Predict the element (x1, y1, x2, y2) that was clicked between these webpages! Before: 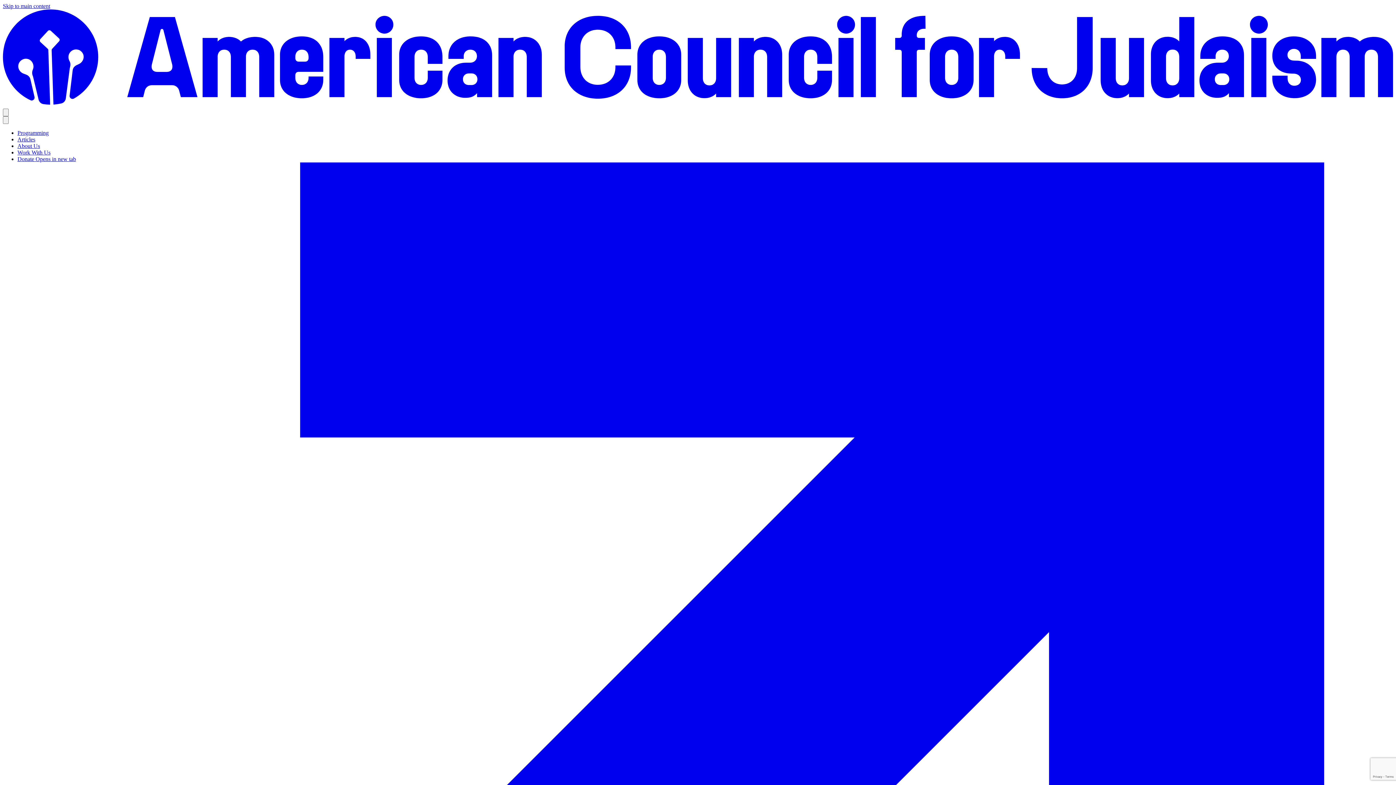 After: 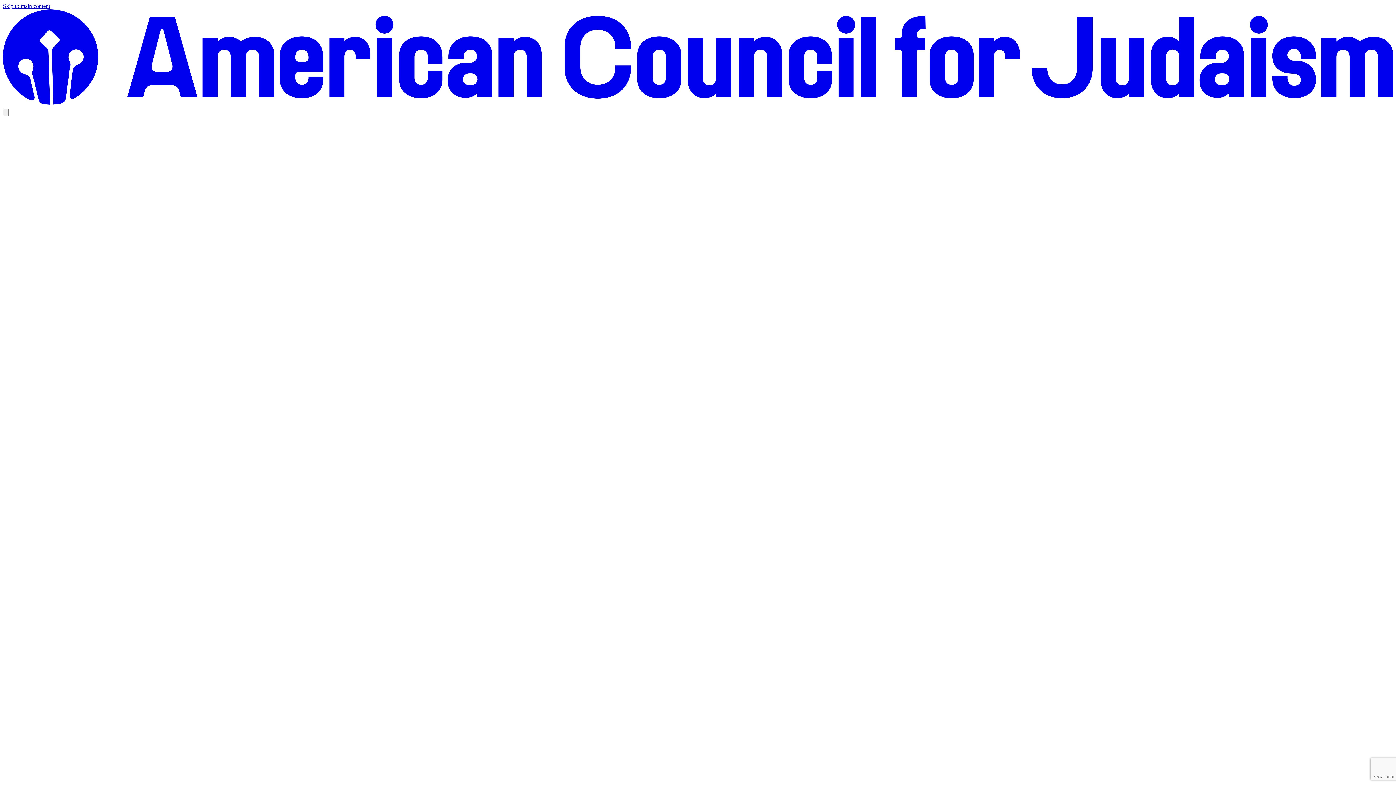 Action: label: Close navigation menu bbox: (2, 116, 8, 124)